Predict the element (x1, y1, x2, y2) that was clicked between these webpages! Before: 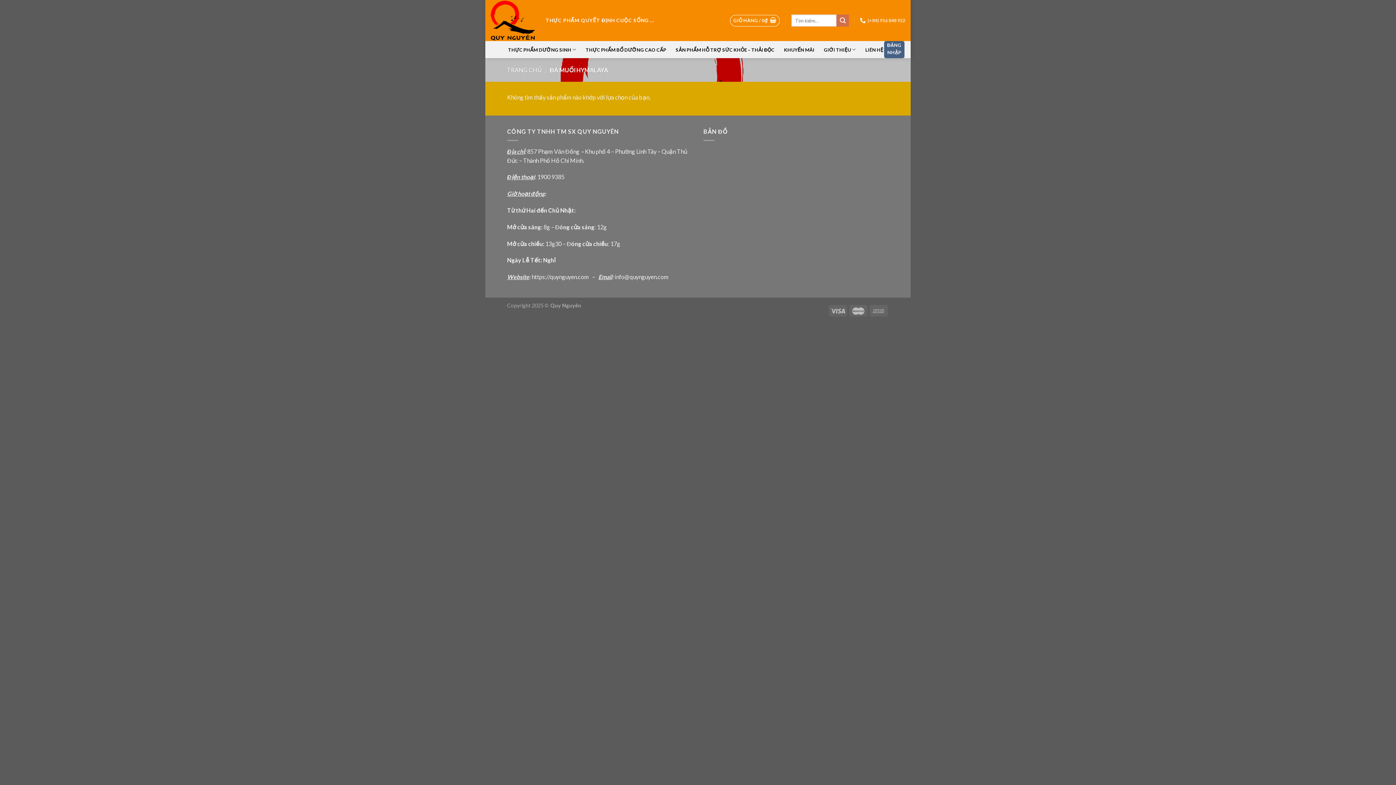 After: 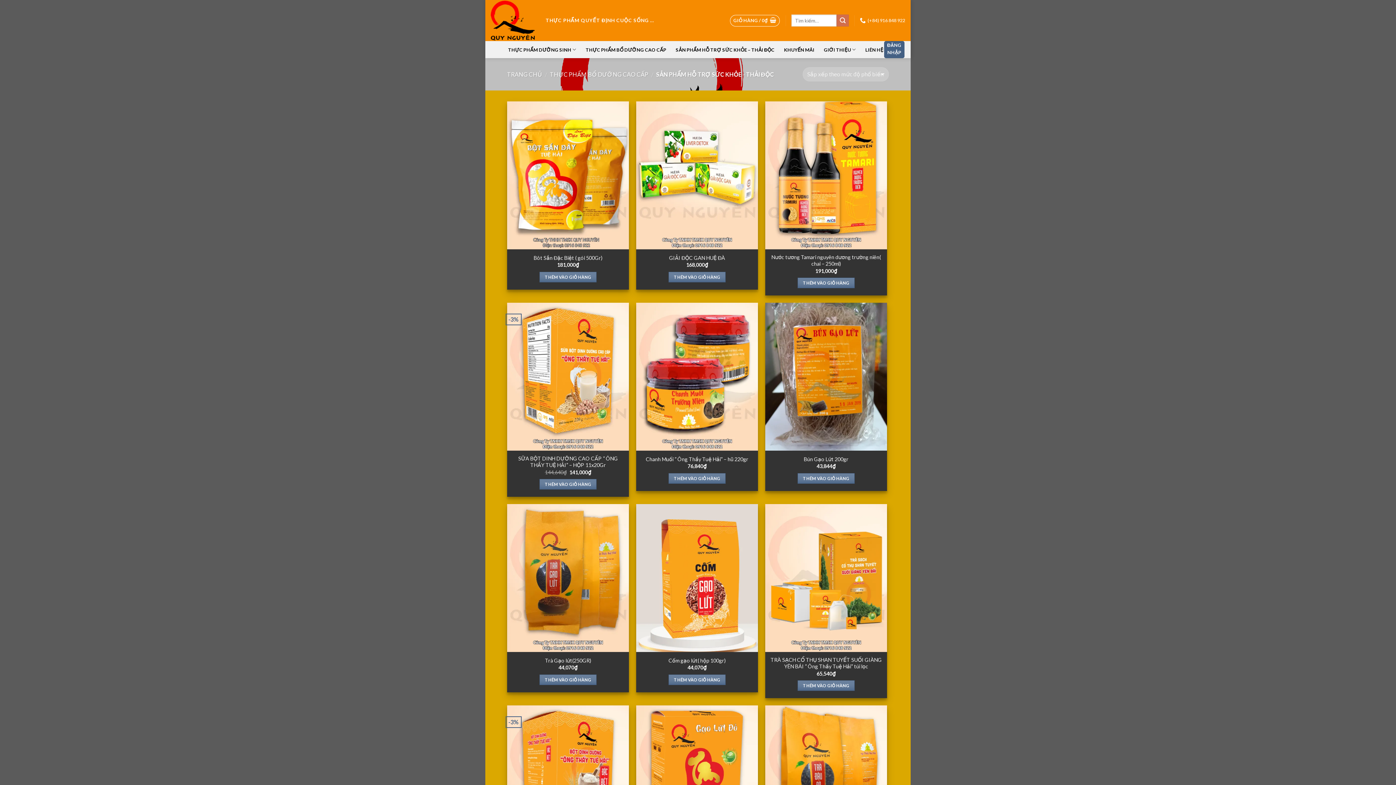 Action: label: SẢN PHẨM HỖ TRỢ SỨC KHỎE – THẢI ĐỘC bbox: (675, 43, 774, 56)